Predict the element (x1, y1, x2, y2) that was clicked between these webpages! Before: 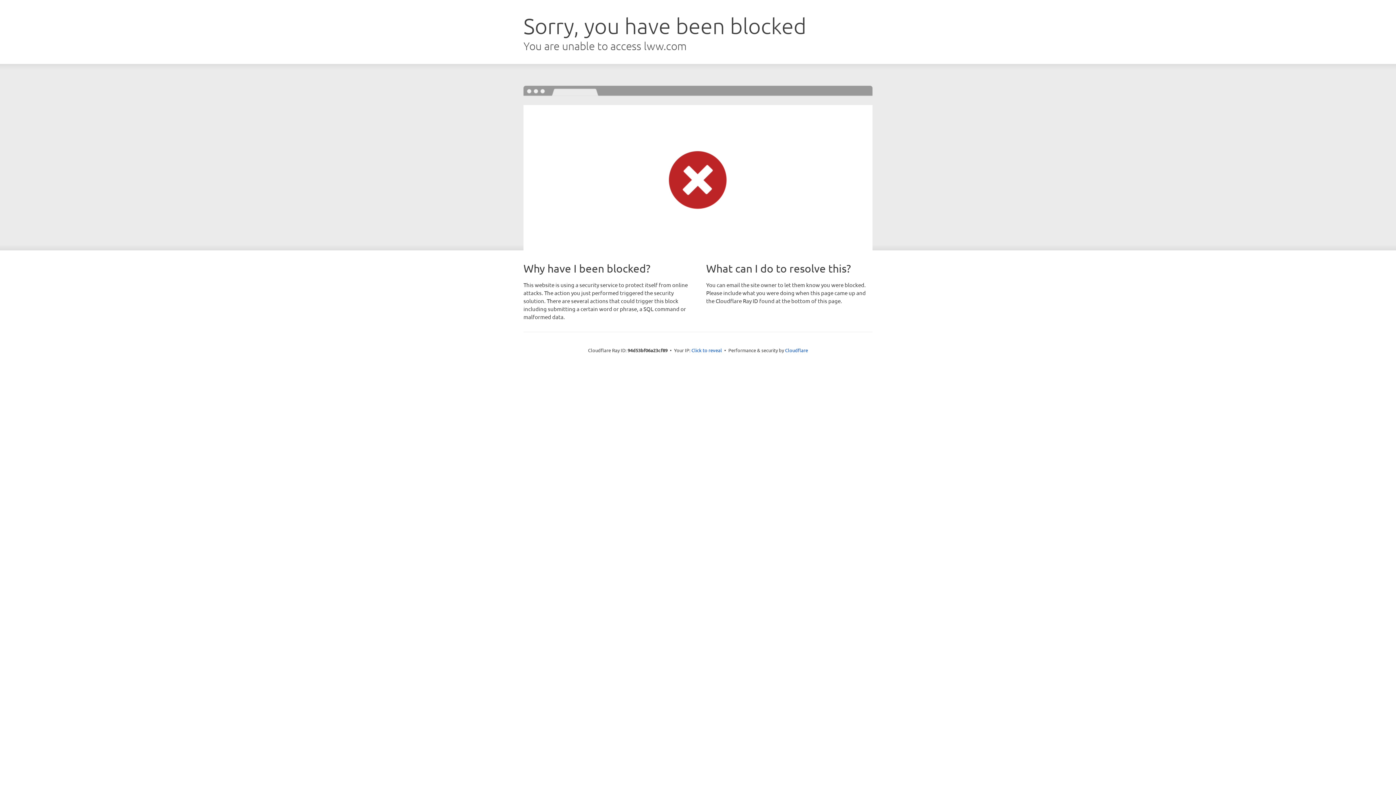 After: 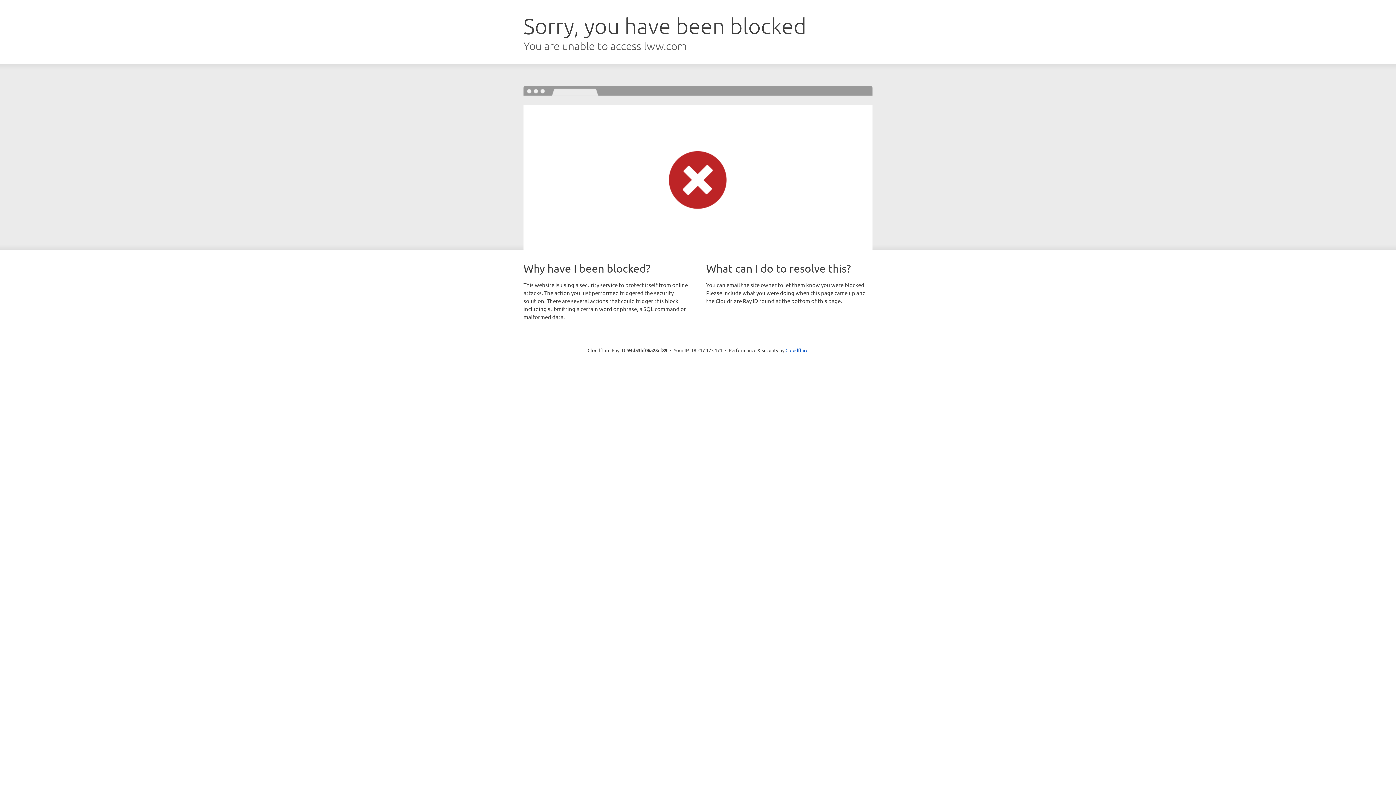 Action: label: Click to reveal bbox: (691, 346, 722, 353)